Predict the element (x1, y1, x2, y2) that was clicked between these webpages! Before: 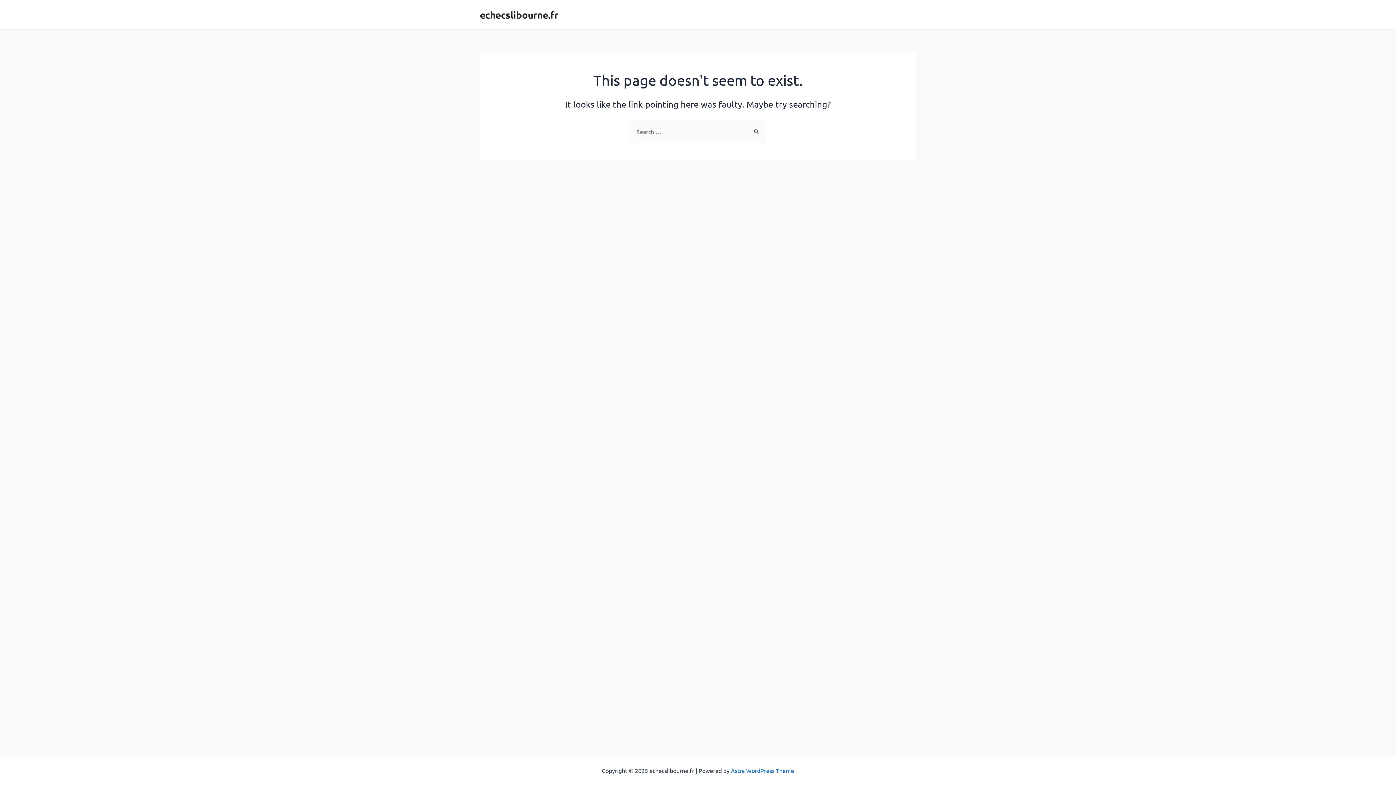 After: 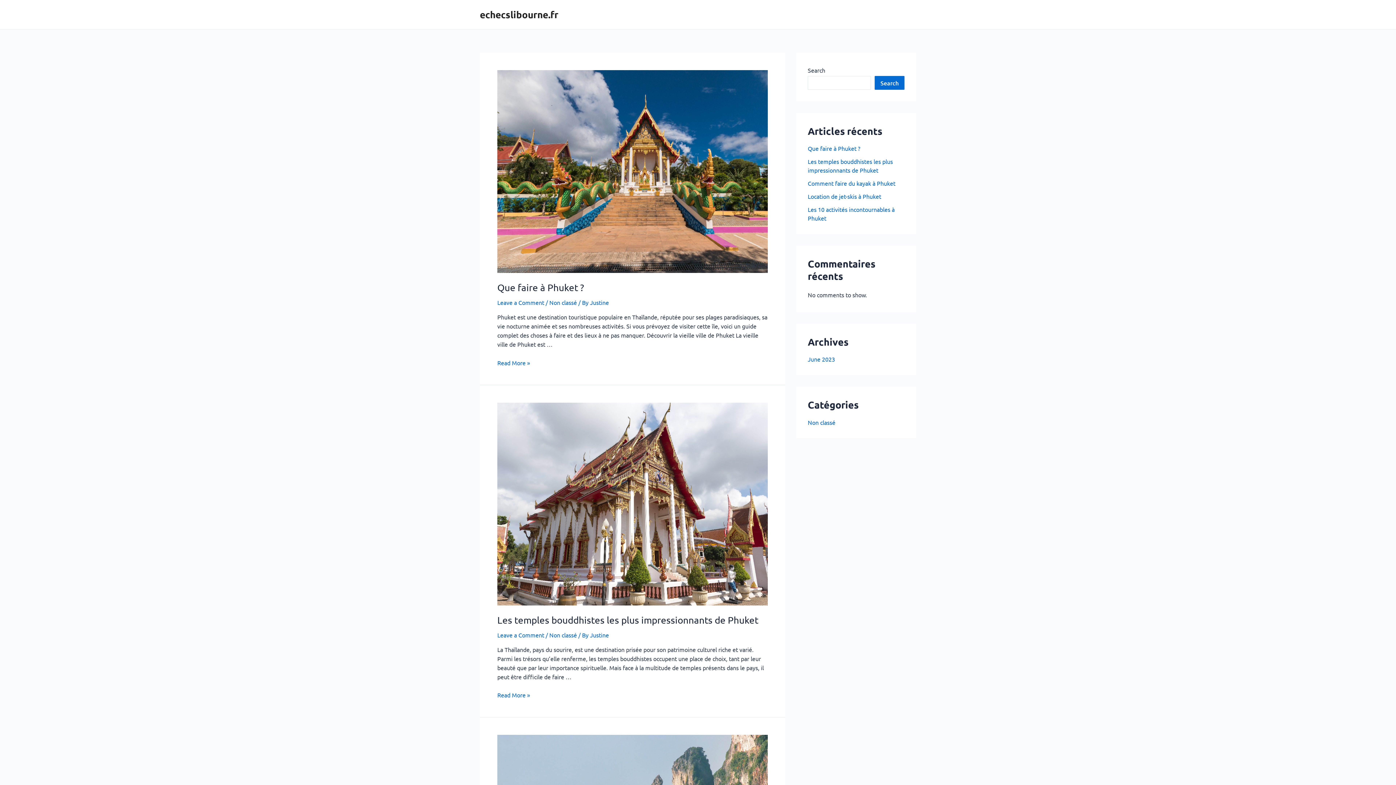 Action: label: echecslibourne.fr bbox: (480, 8, 558, 20)